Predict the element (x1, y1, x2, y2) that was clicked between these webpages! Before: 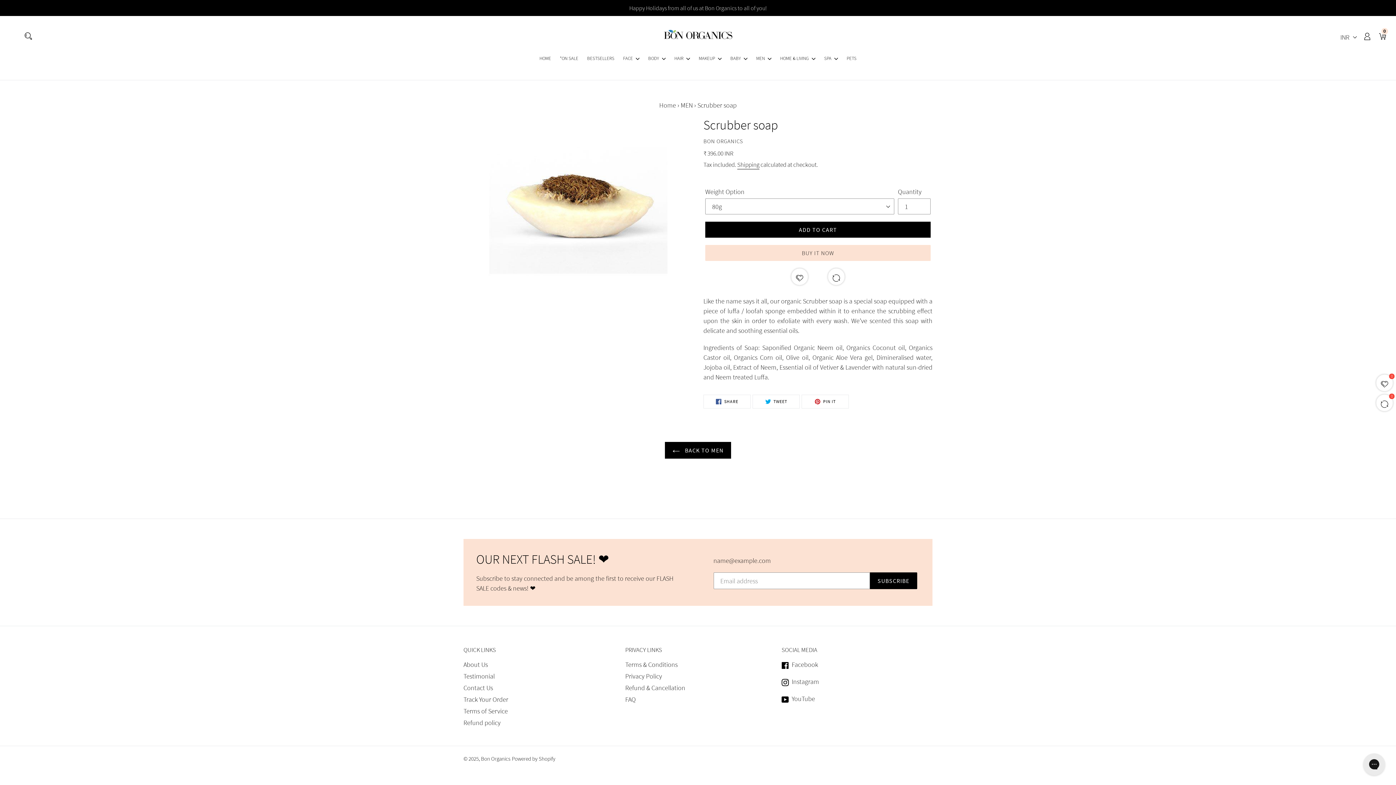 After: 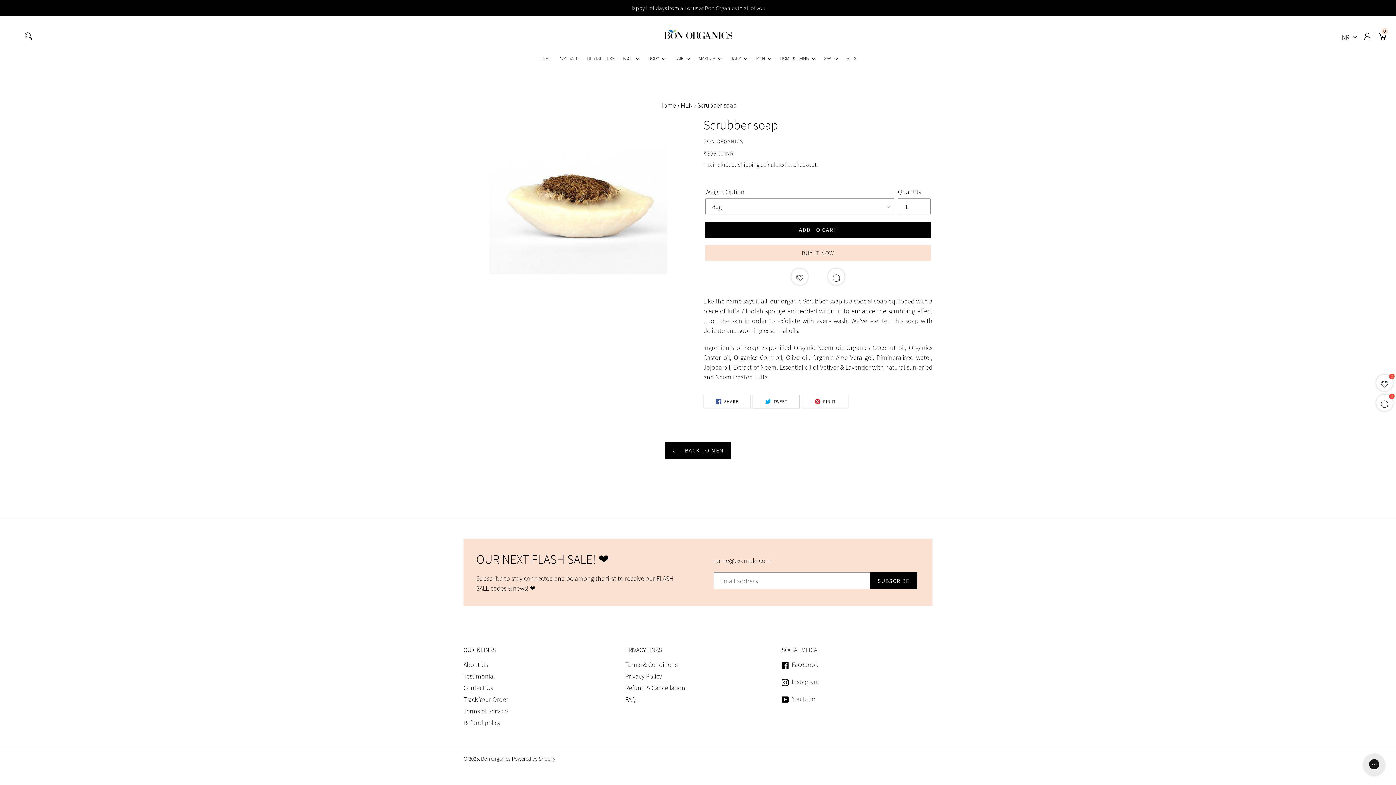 Action: bbox: (752, 394, 800, 408) label:  TWEET
TWEET ON TWITTER